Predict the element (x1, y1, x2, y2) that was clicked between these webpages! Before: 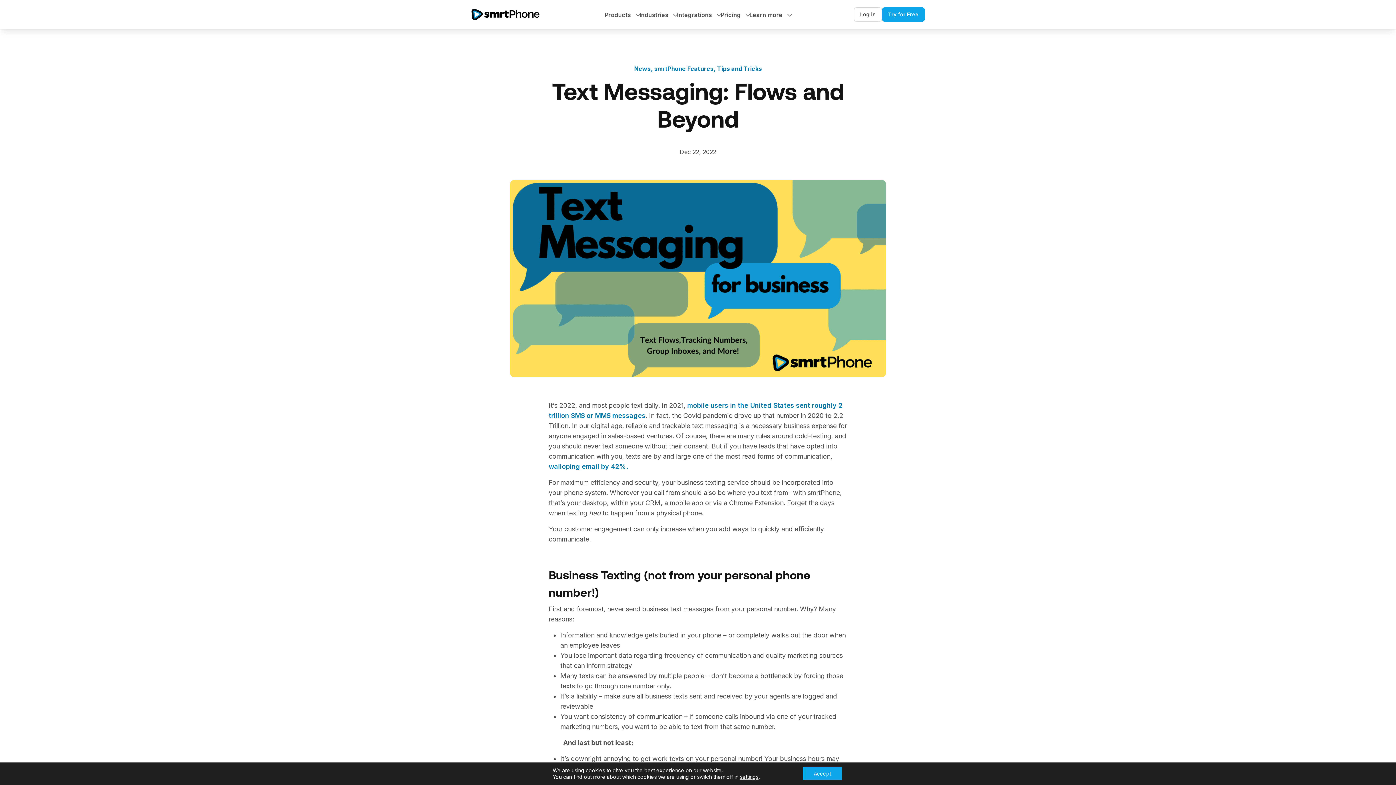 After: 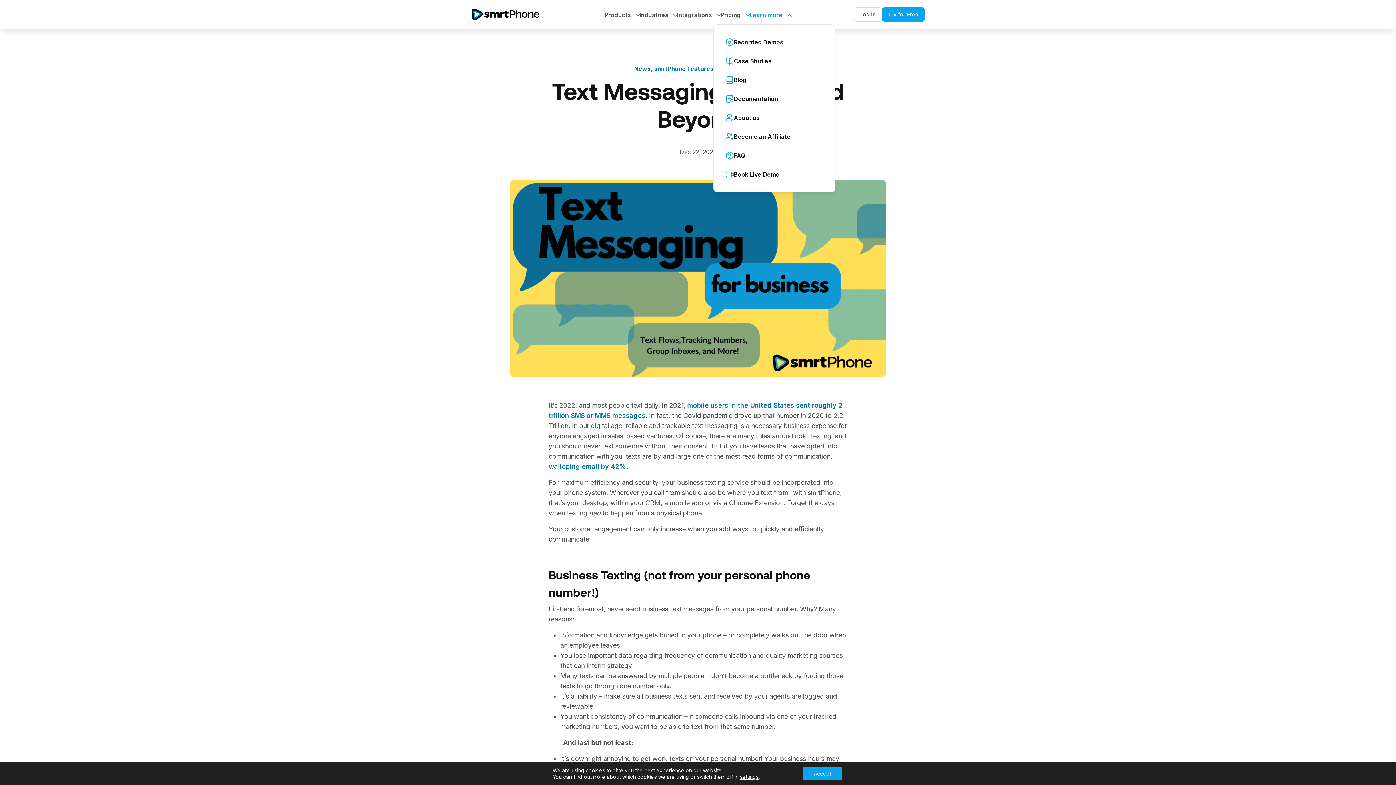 Action: label: Learn more  bbox: (749, 9, 791, 30)